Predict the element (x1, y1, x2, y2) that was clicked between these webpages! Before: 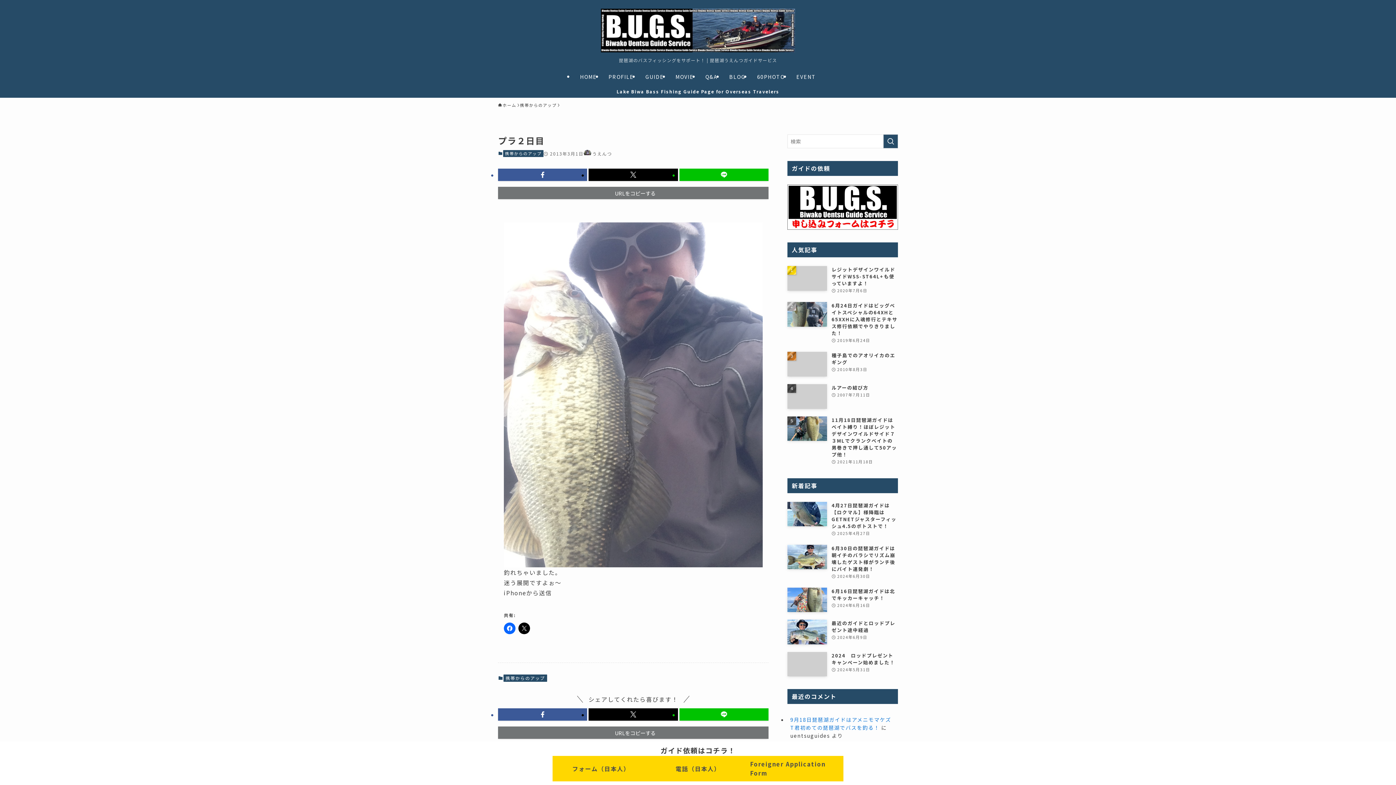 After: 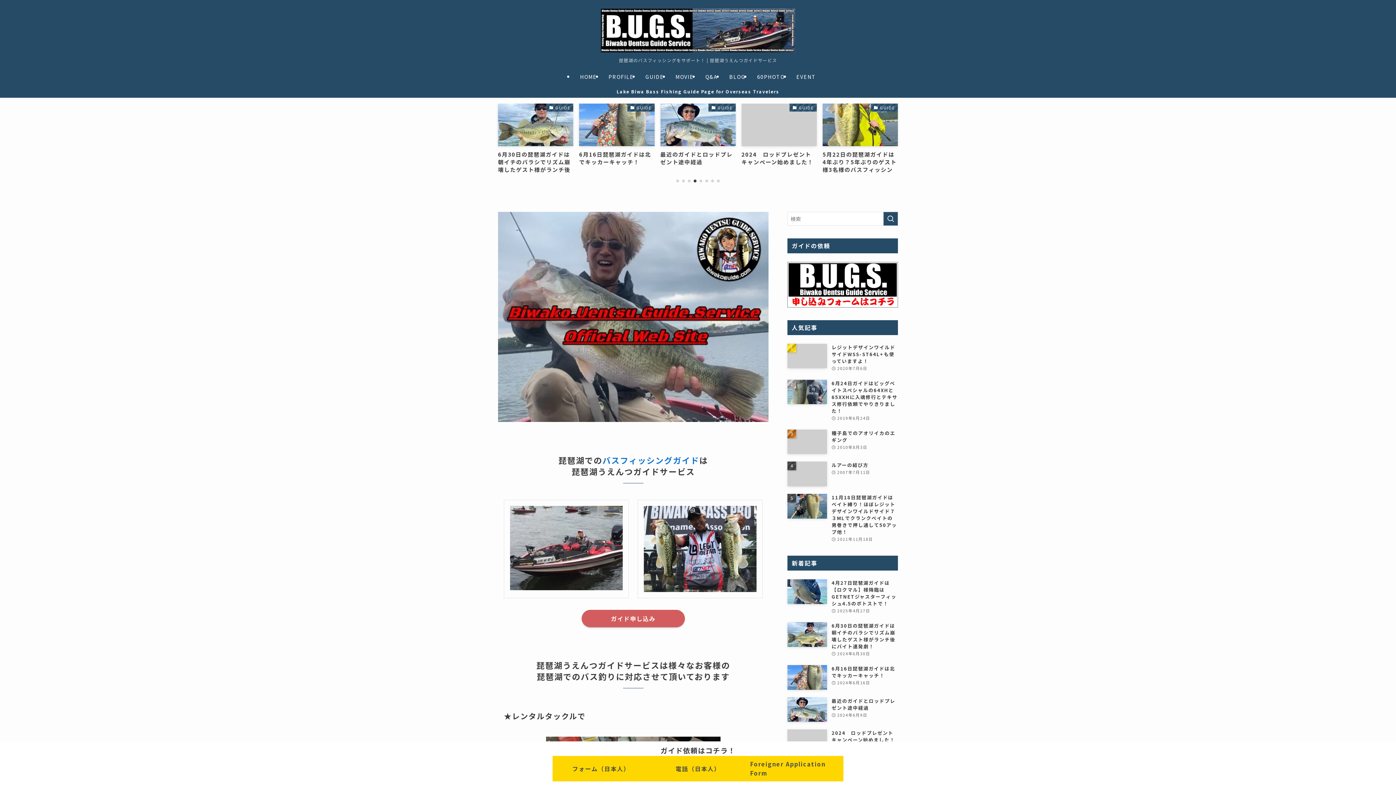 Action: label: ホーム bbox: (498, 102, 516, 108)